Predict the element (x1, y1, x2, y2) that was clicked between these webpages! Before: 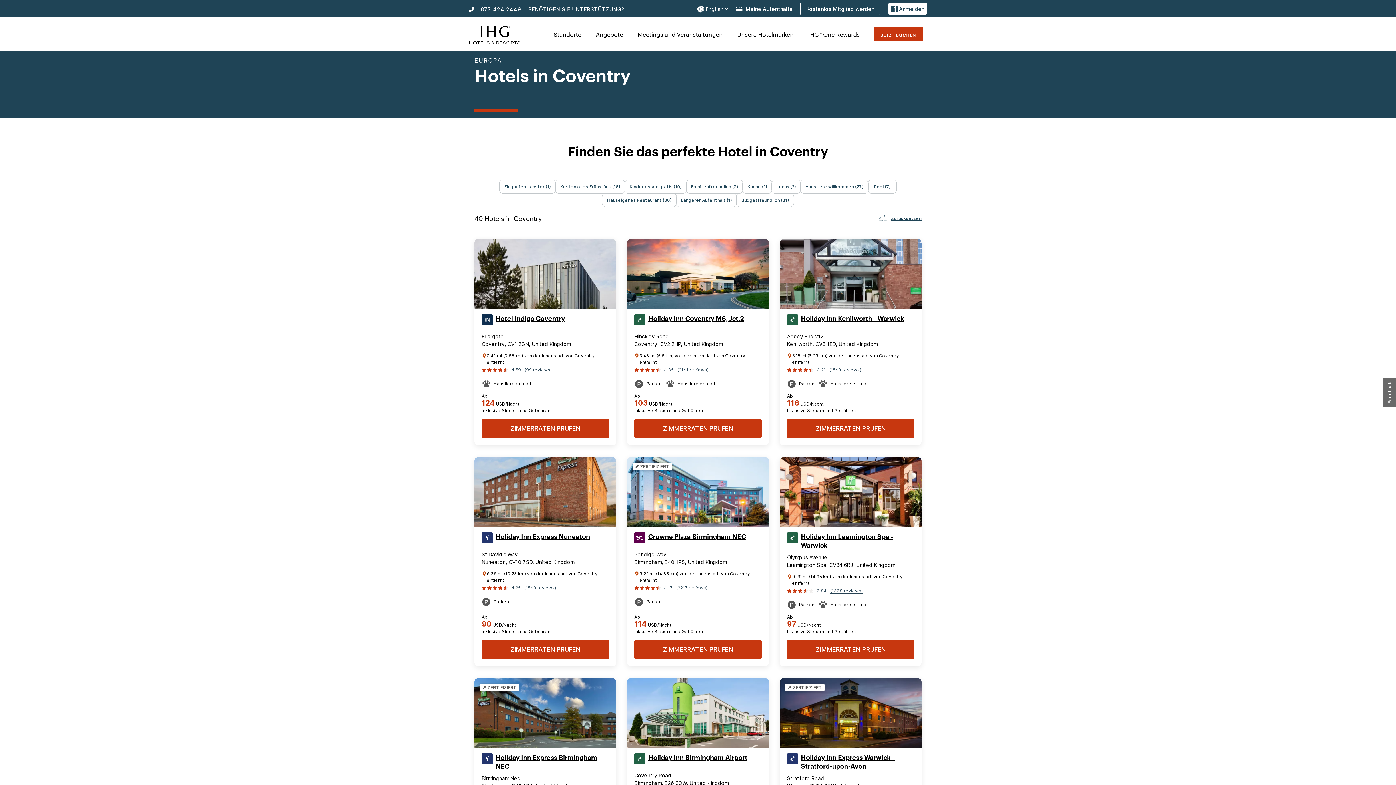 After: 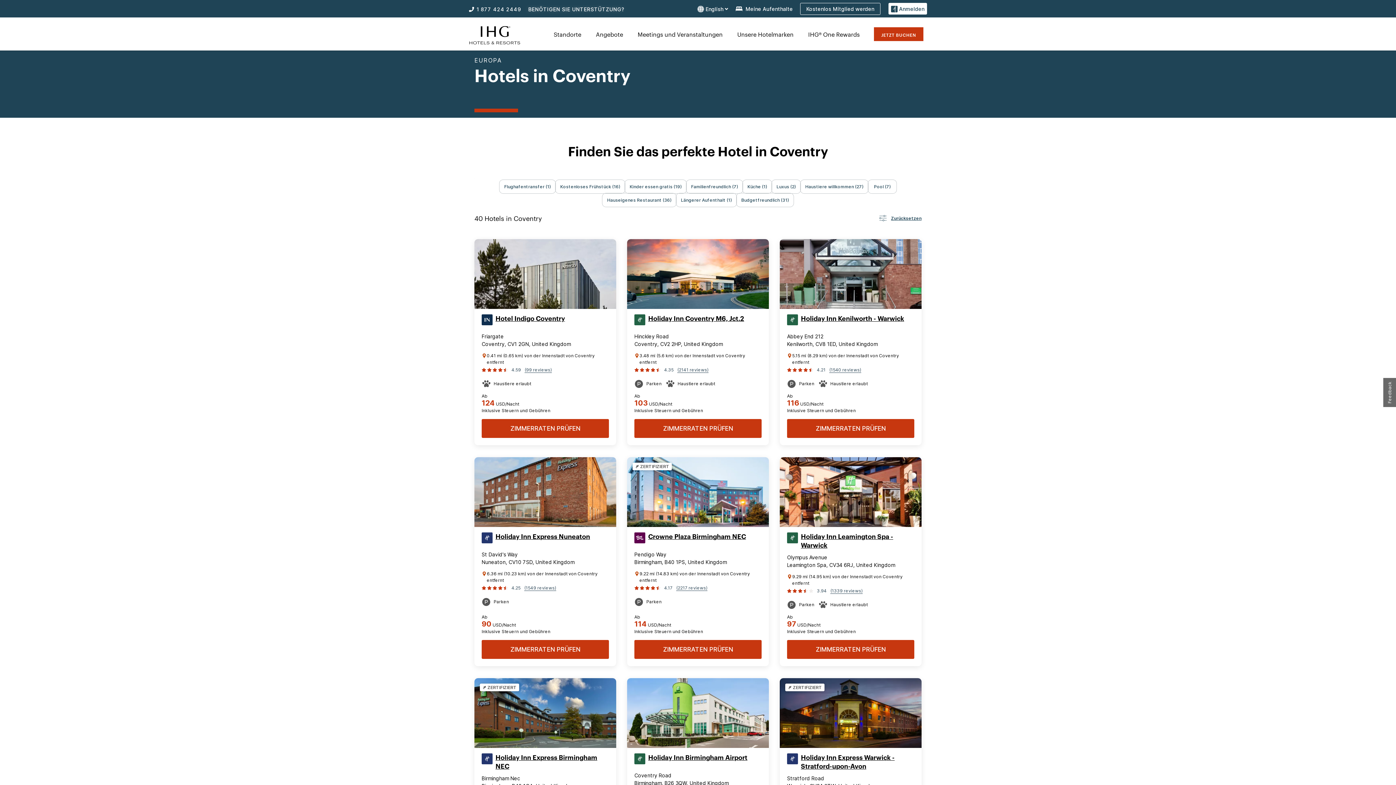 Action: bbox: (528, 5, 624, 13) label: BENÖTIGEN SIE UNTERSTÜTZUNG?